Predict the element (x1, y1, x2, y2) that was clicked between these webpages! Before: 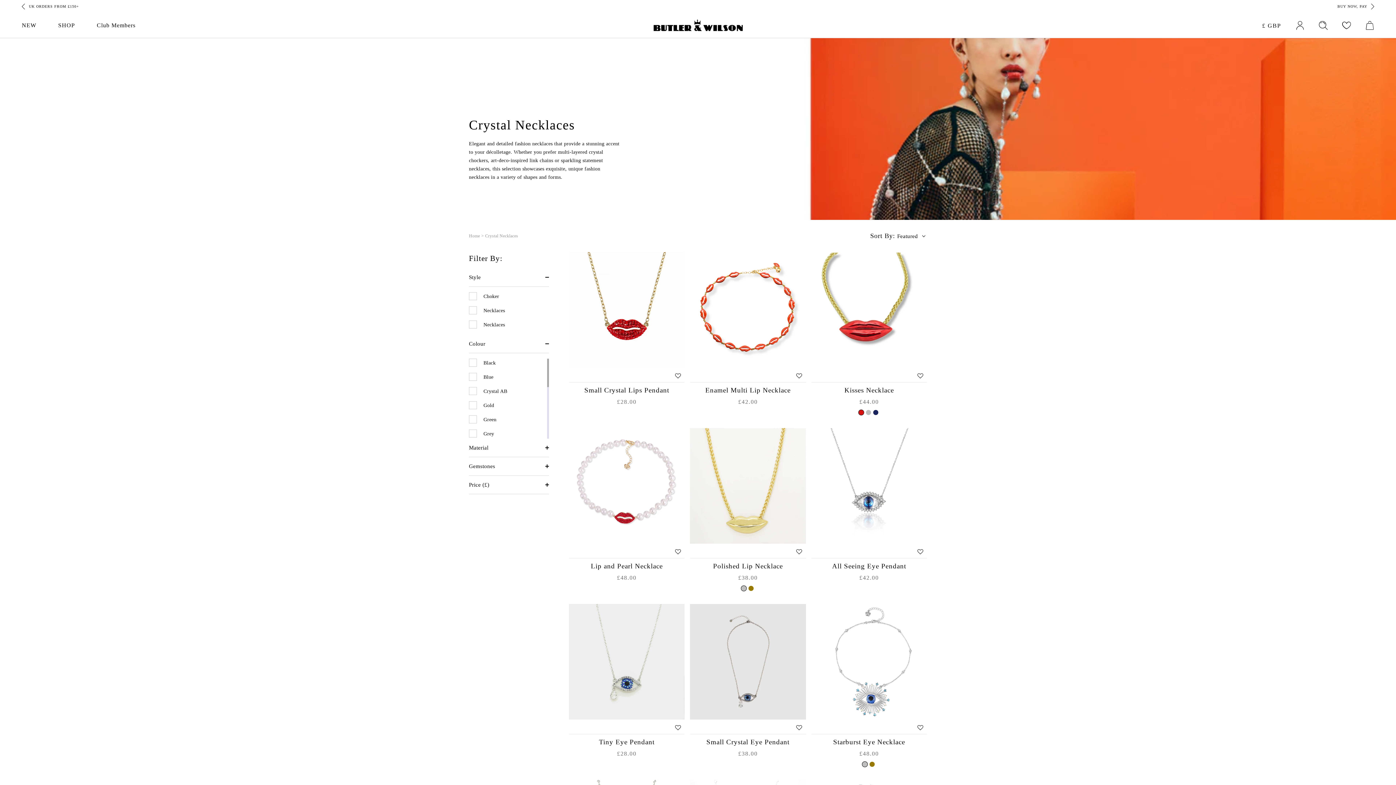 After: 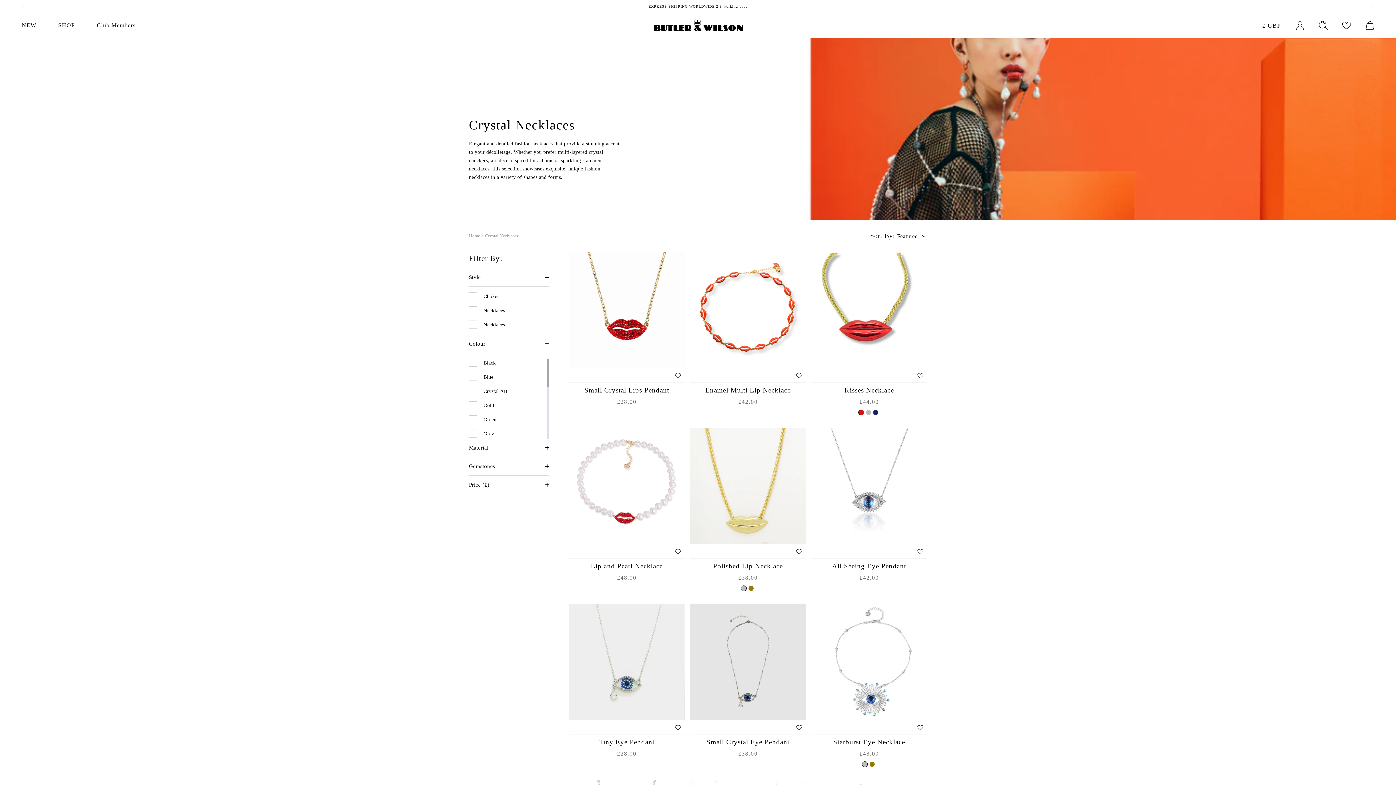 Action: bbox: (20, 2, 27, 10) label: previous